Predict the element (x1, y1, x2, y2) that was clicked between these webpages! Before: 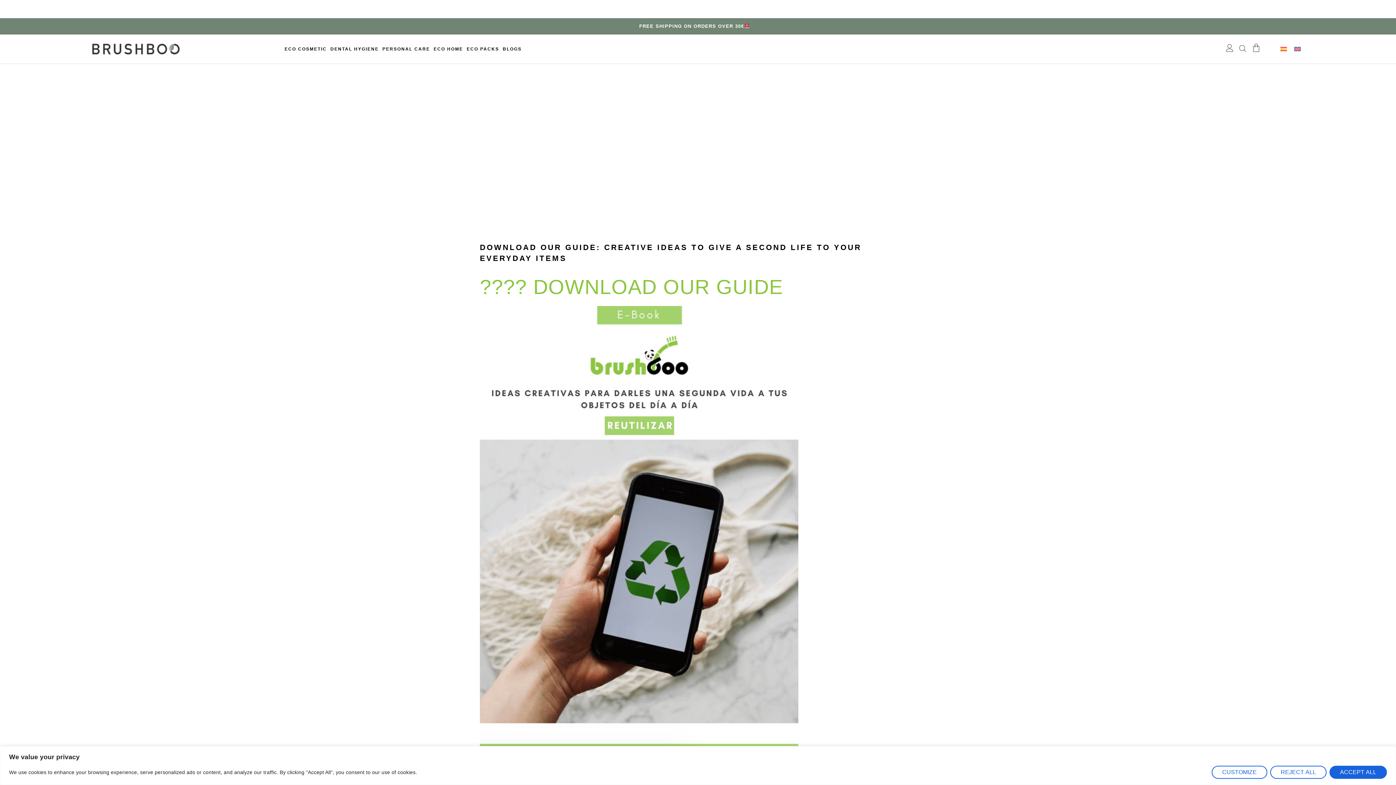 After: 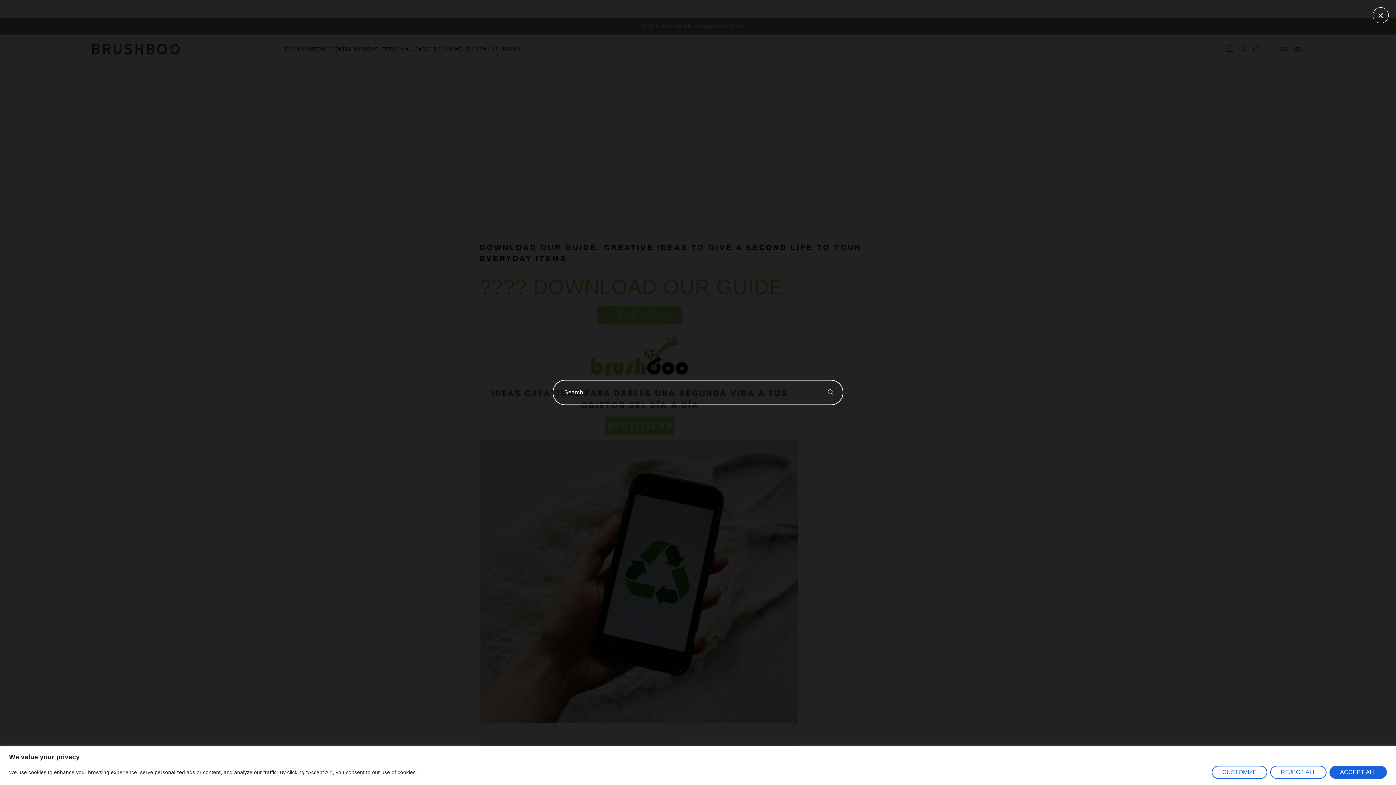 Action: label: navsearch-button bbox: (1235, 41, 1250, 56)